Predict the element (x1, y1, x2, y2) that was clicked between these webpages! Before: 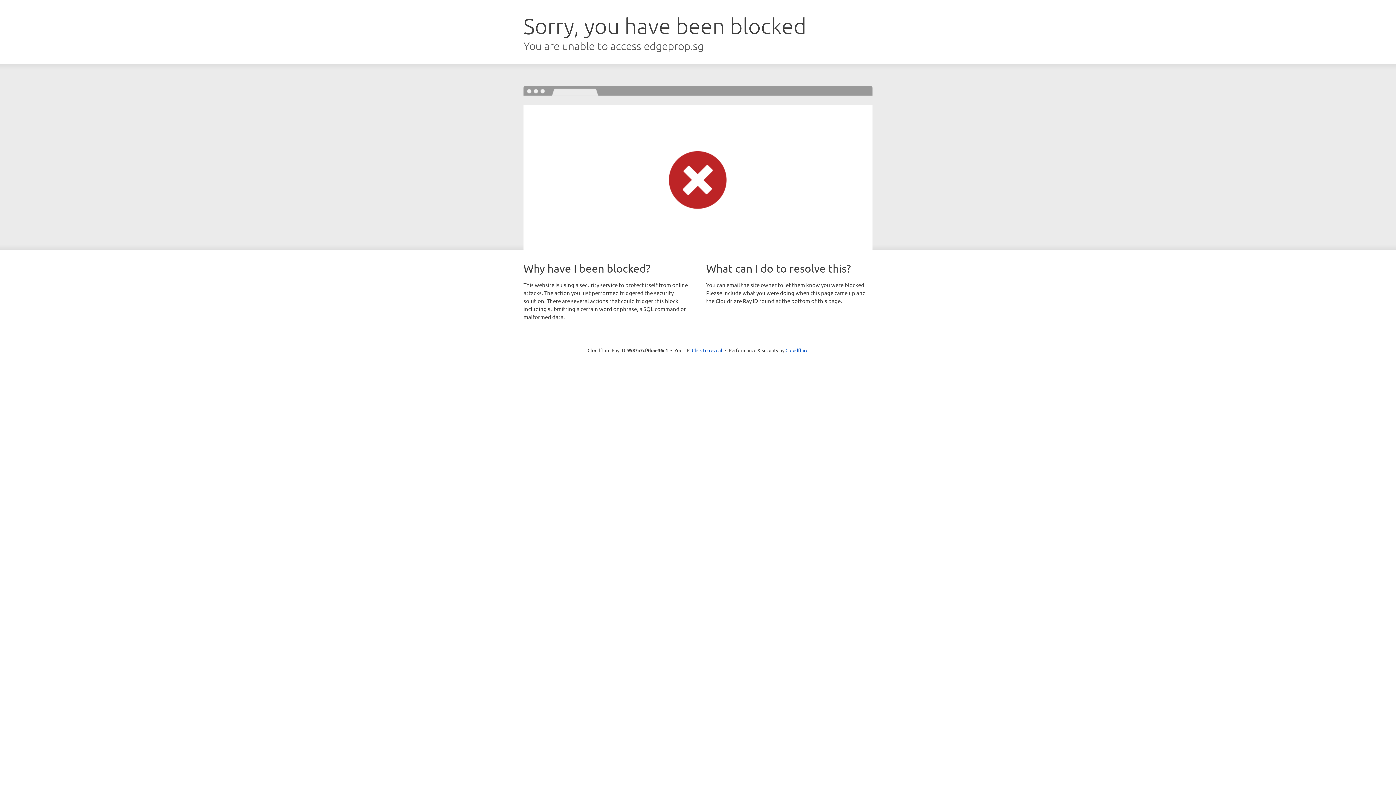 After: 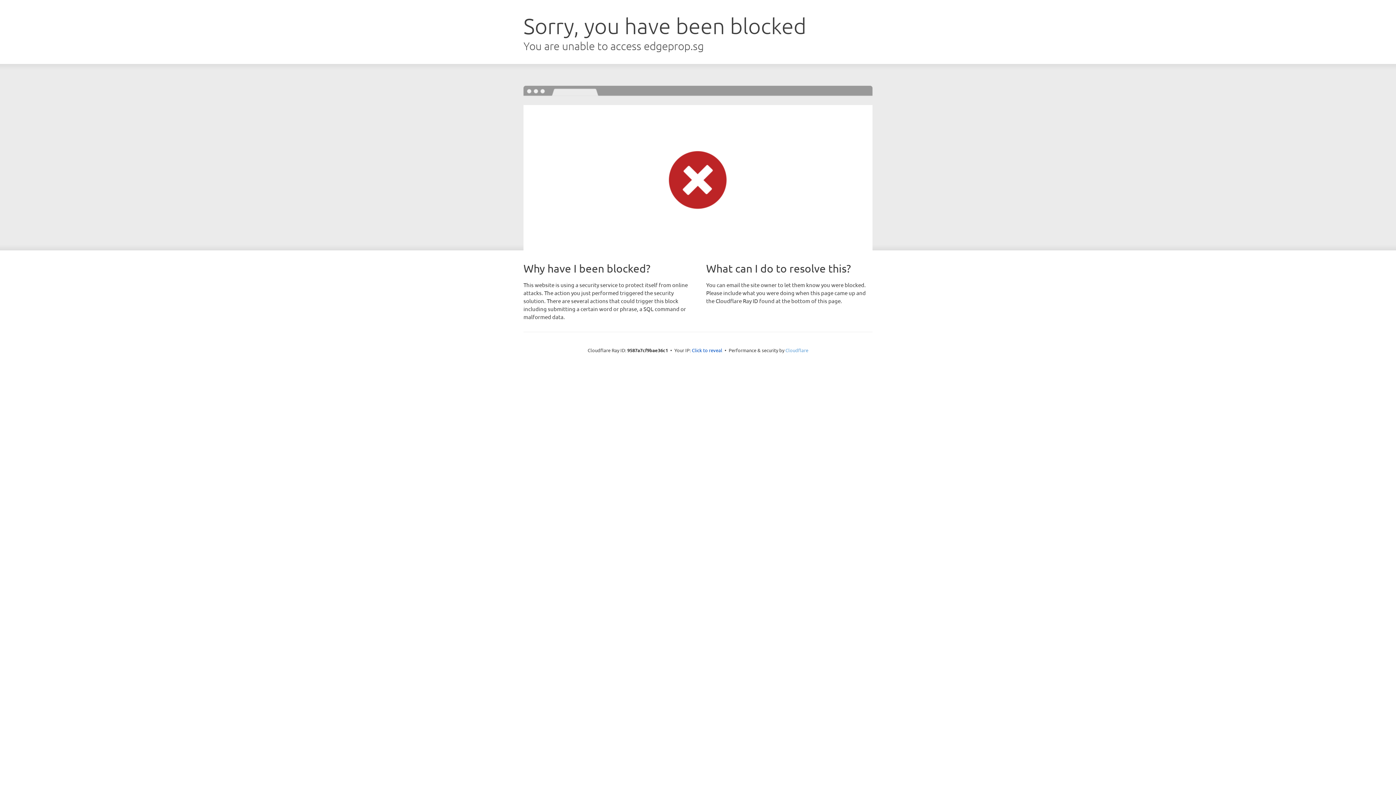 Action: label: Cloudflare bbox: (785, 347, 808, 353)